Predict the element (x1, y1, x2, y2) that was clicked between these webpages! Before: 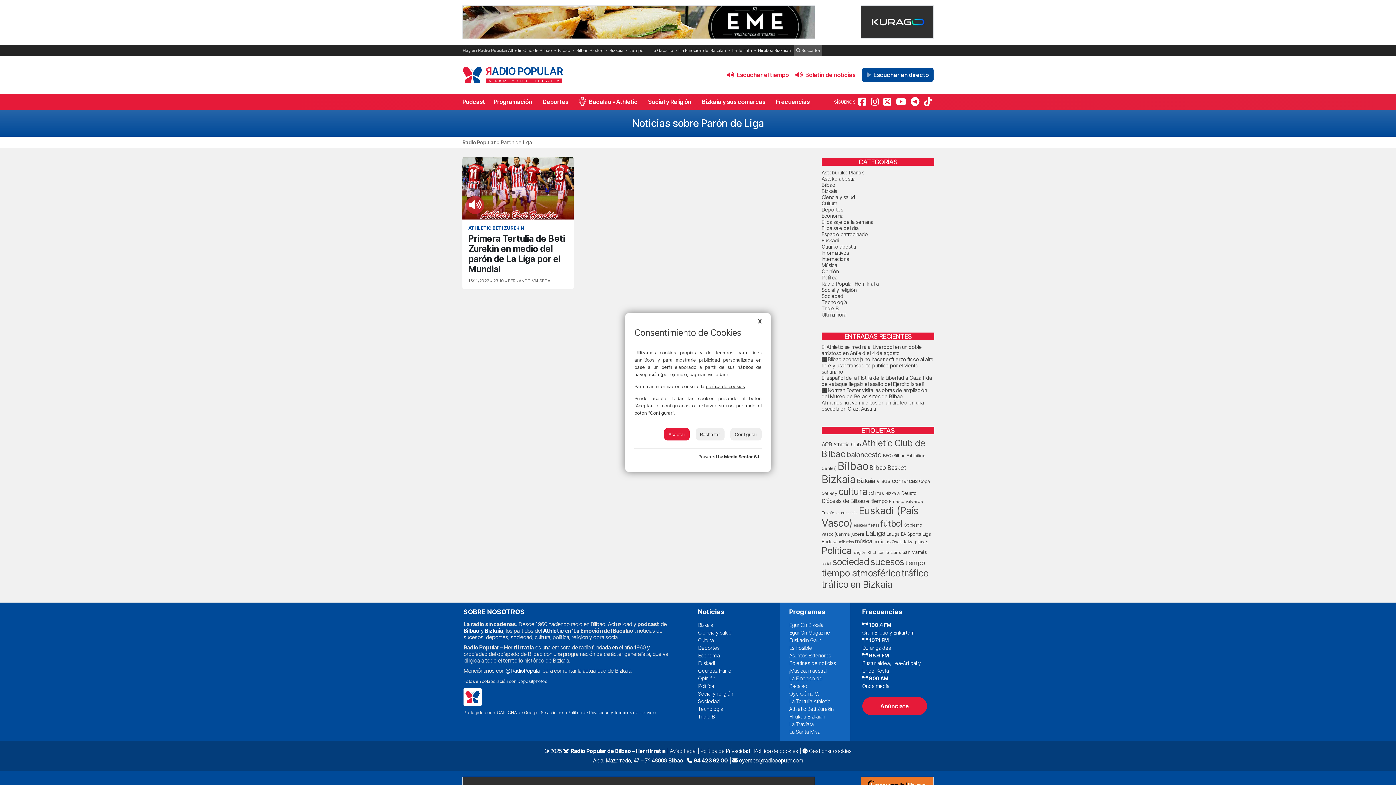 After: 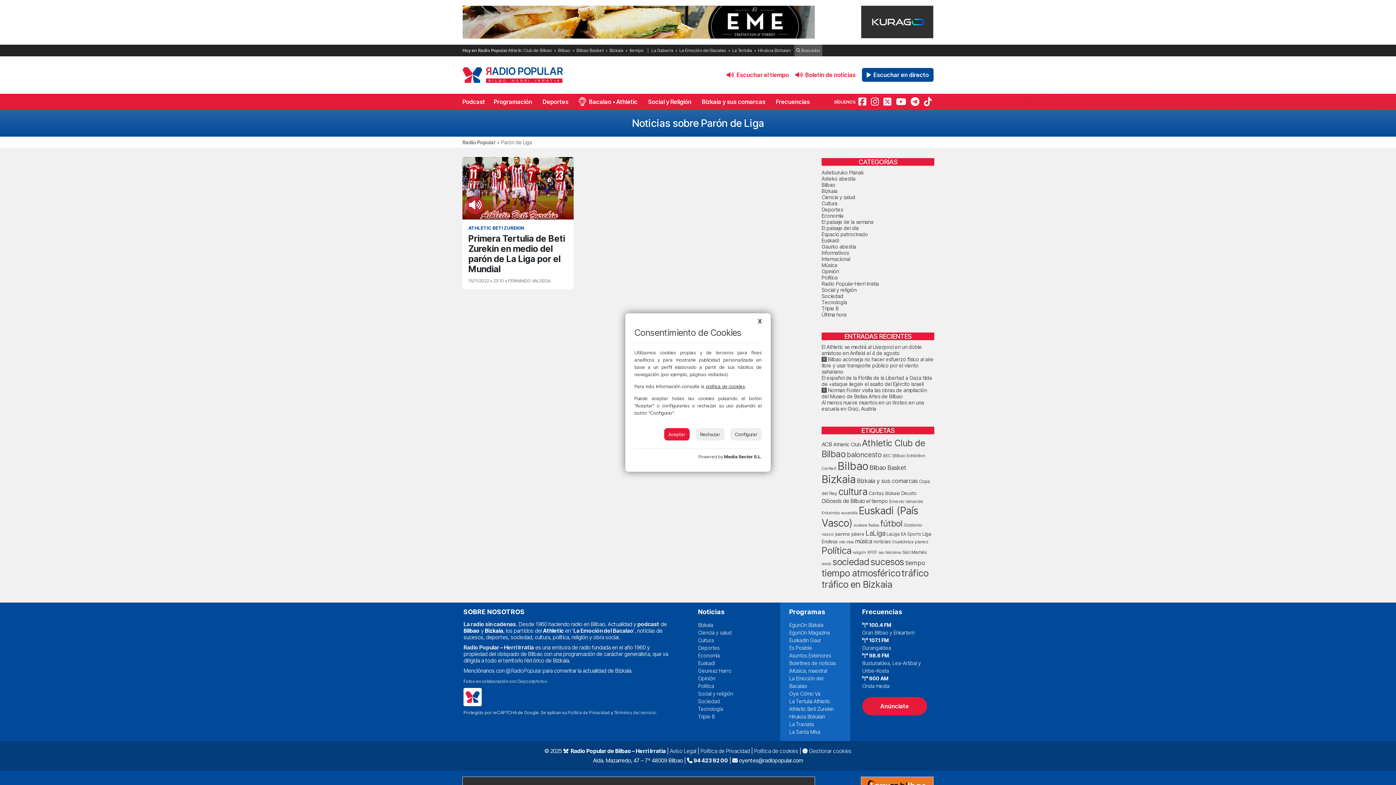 Action: label: Media Sector S.L. bbox: (724, 454, 761, 459)